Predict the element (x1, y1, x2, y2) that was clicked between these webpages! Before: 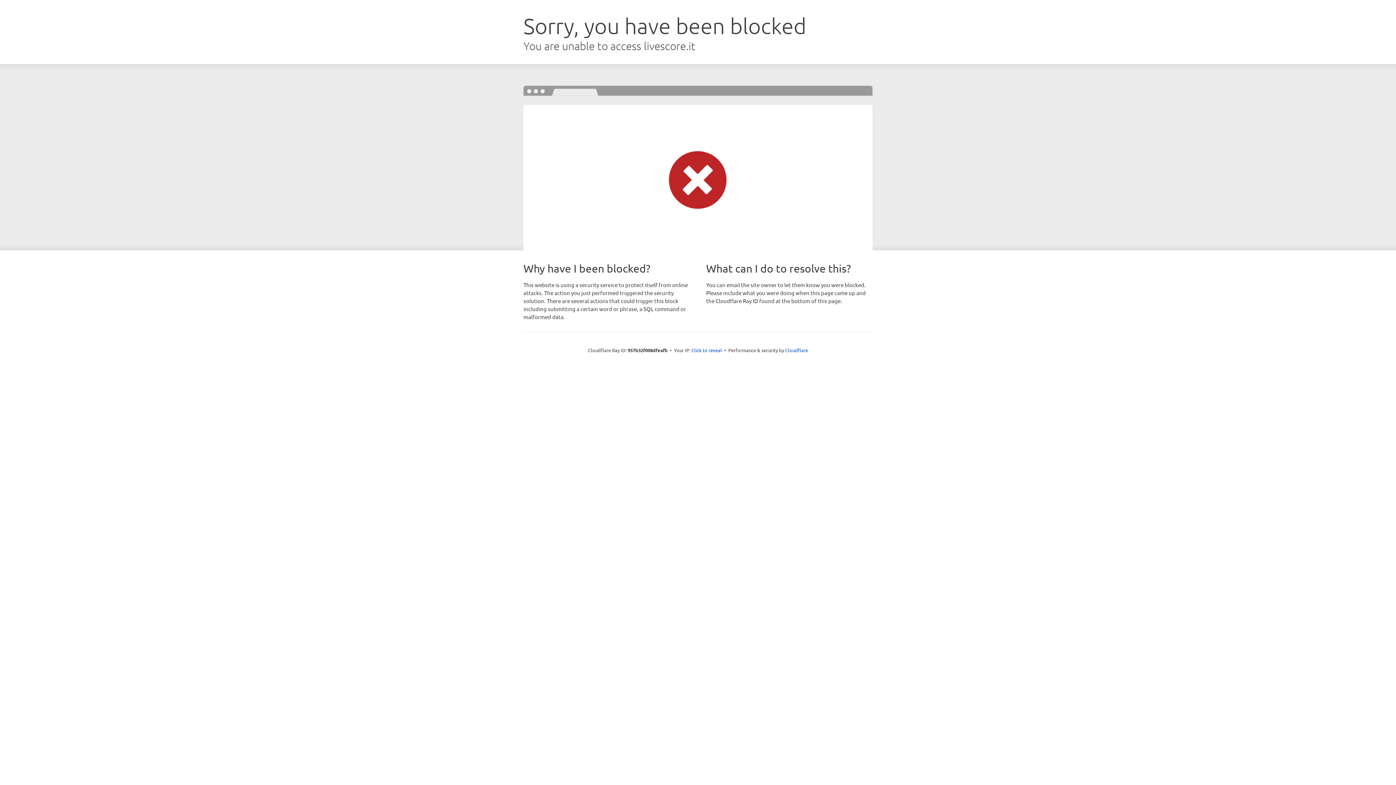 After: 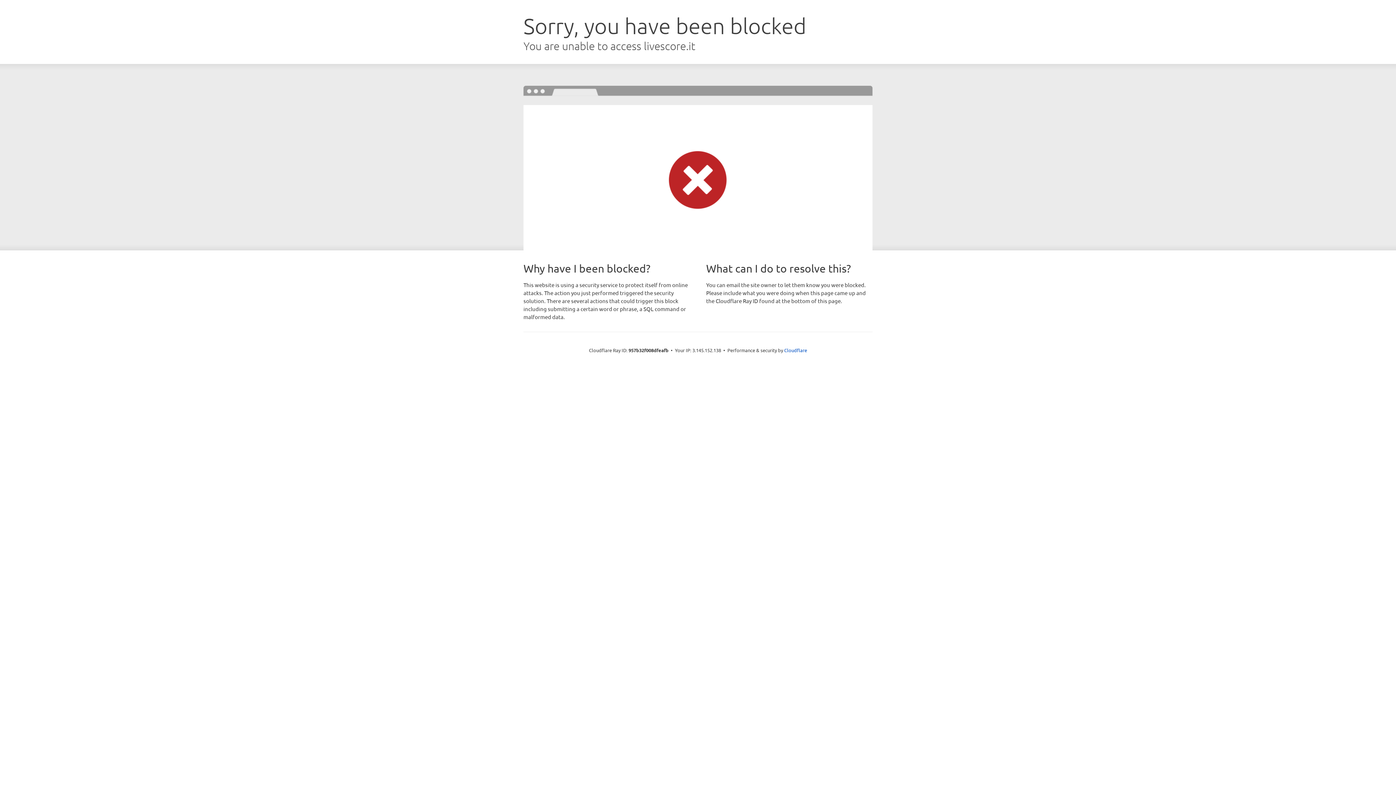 Action: bbox: (691, 346, 722, 353) label: Click to reveal